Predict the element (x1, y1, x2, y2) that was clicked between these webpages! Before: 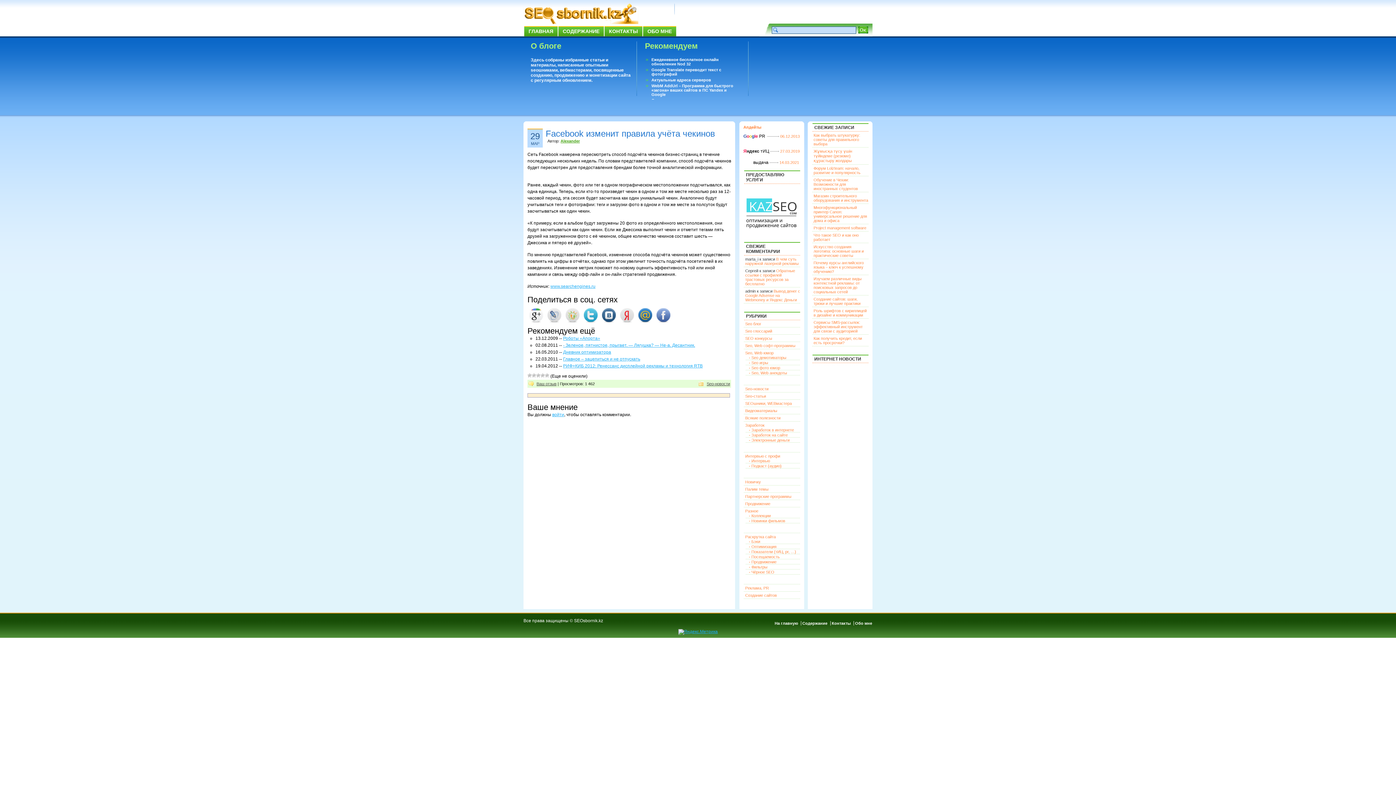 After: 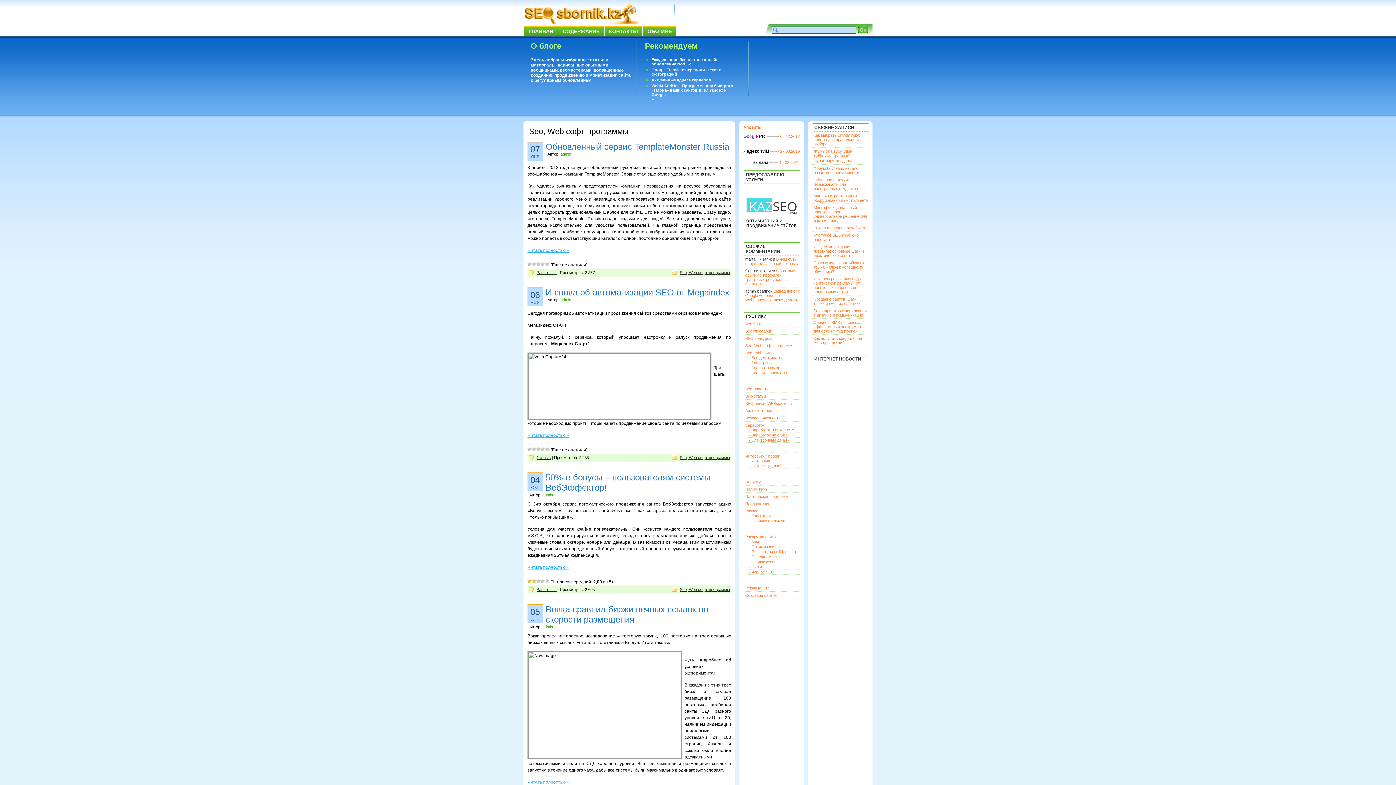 Action: label: Seo, Web софт-программы bbox: (745, 343, 795, 348)